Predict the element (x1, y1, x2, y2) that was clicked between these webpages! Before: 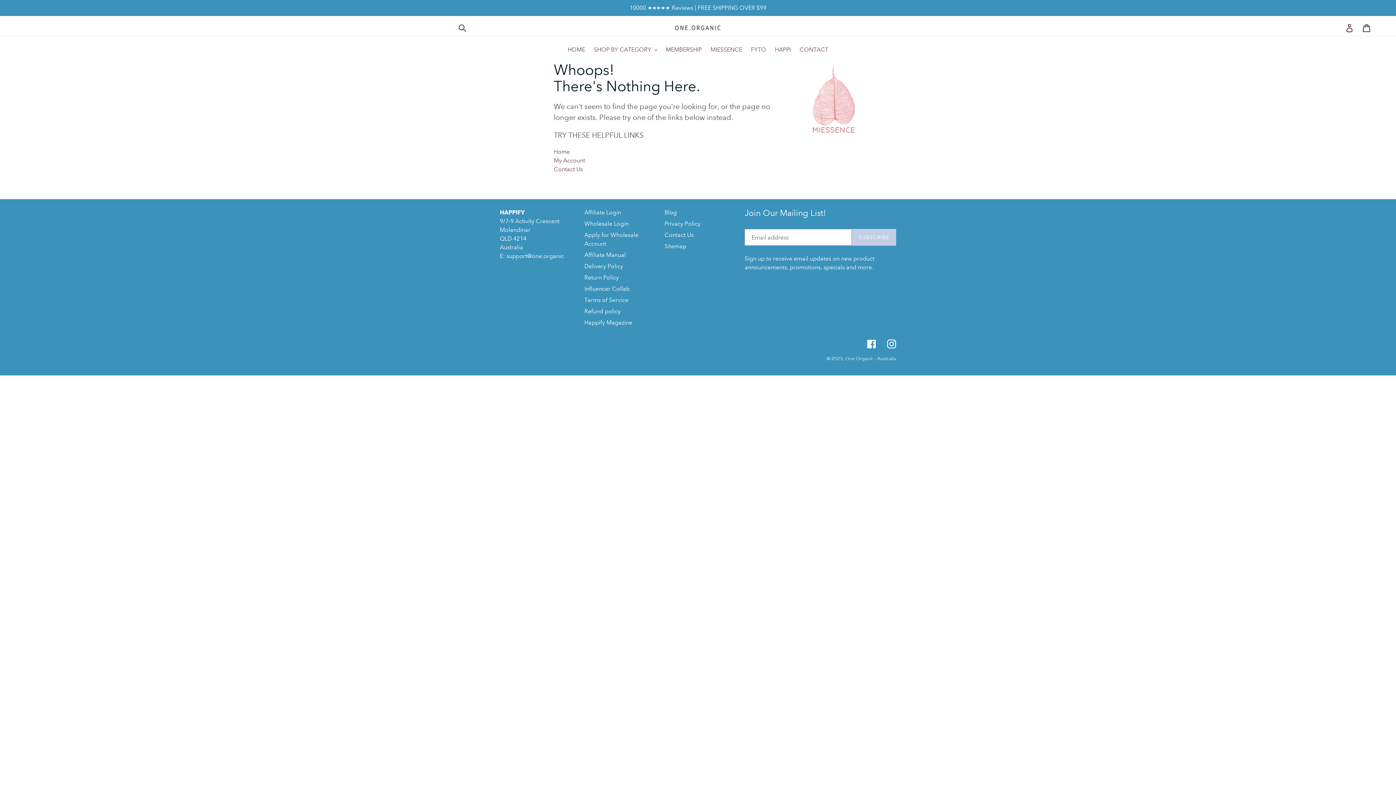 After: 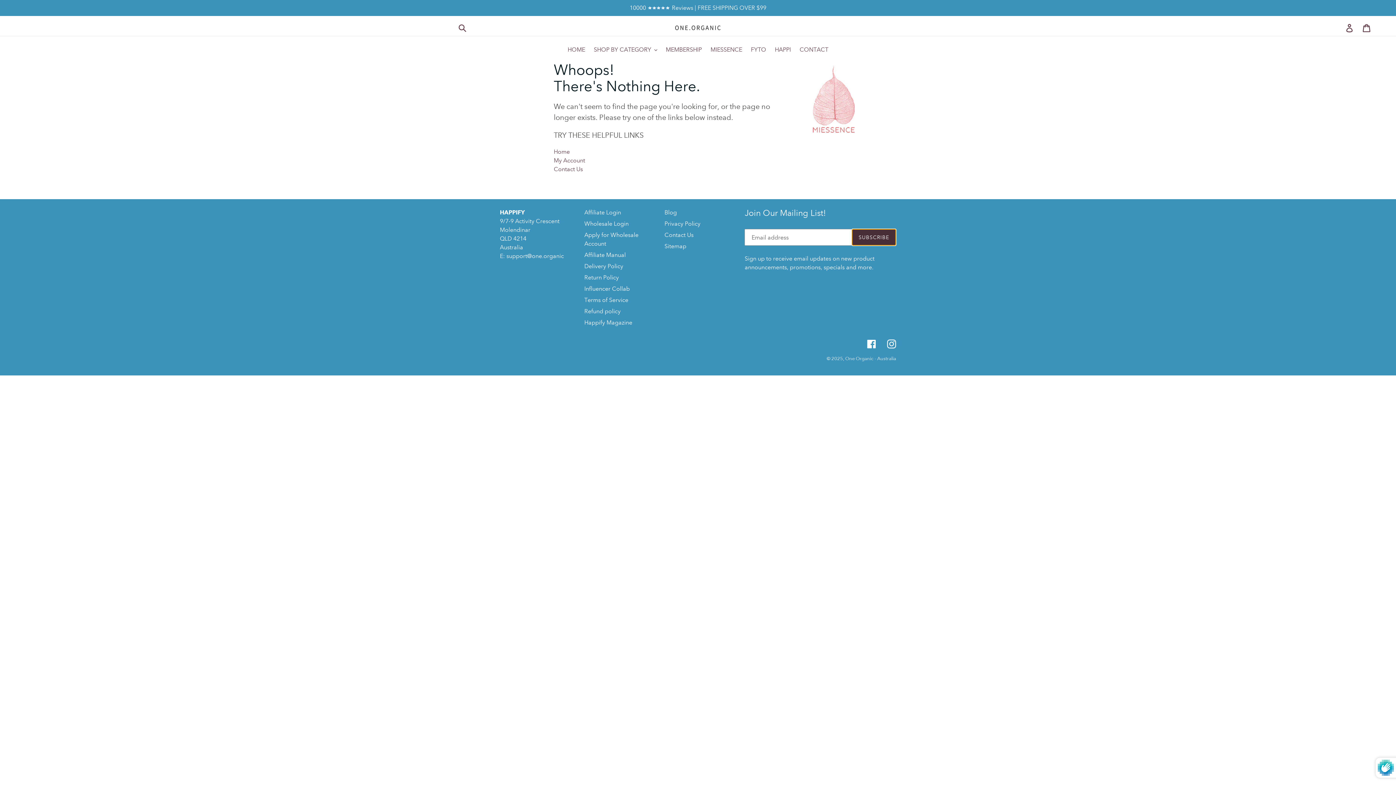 Action: bbox: (851, 229, 896, 245) label: SUBSCRIBE